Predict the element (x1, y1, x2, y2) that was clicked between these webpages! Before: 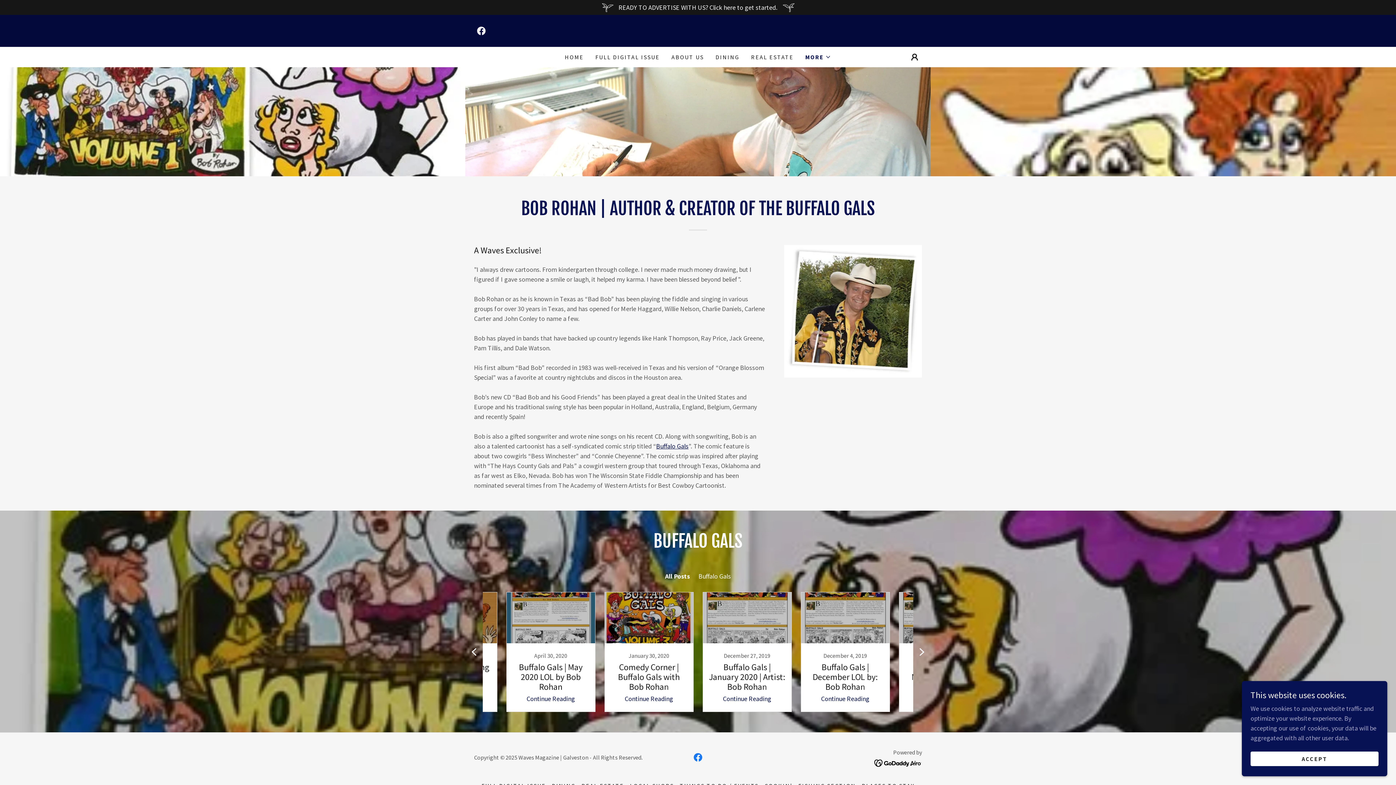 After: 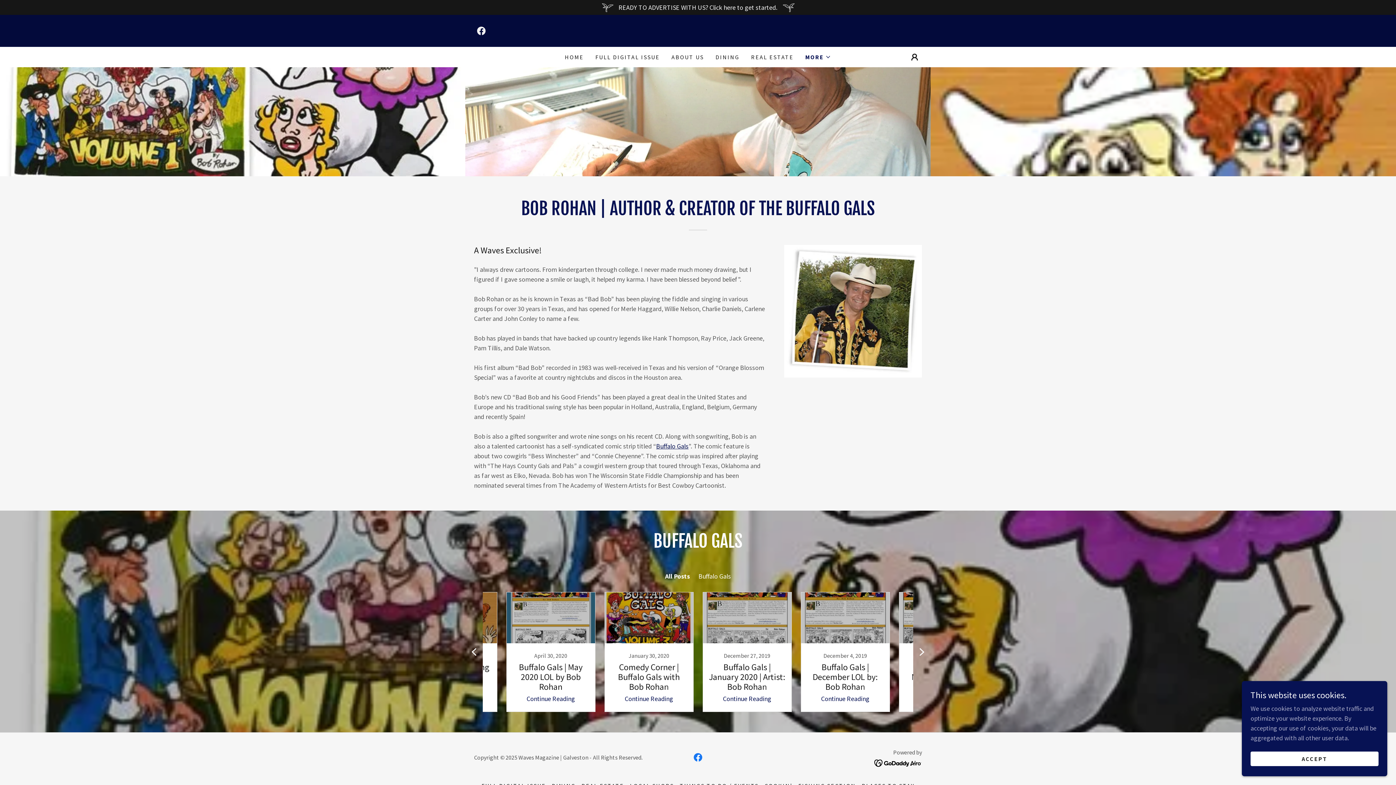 Action: bbox: (784, 306, 922, 314)